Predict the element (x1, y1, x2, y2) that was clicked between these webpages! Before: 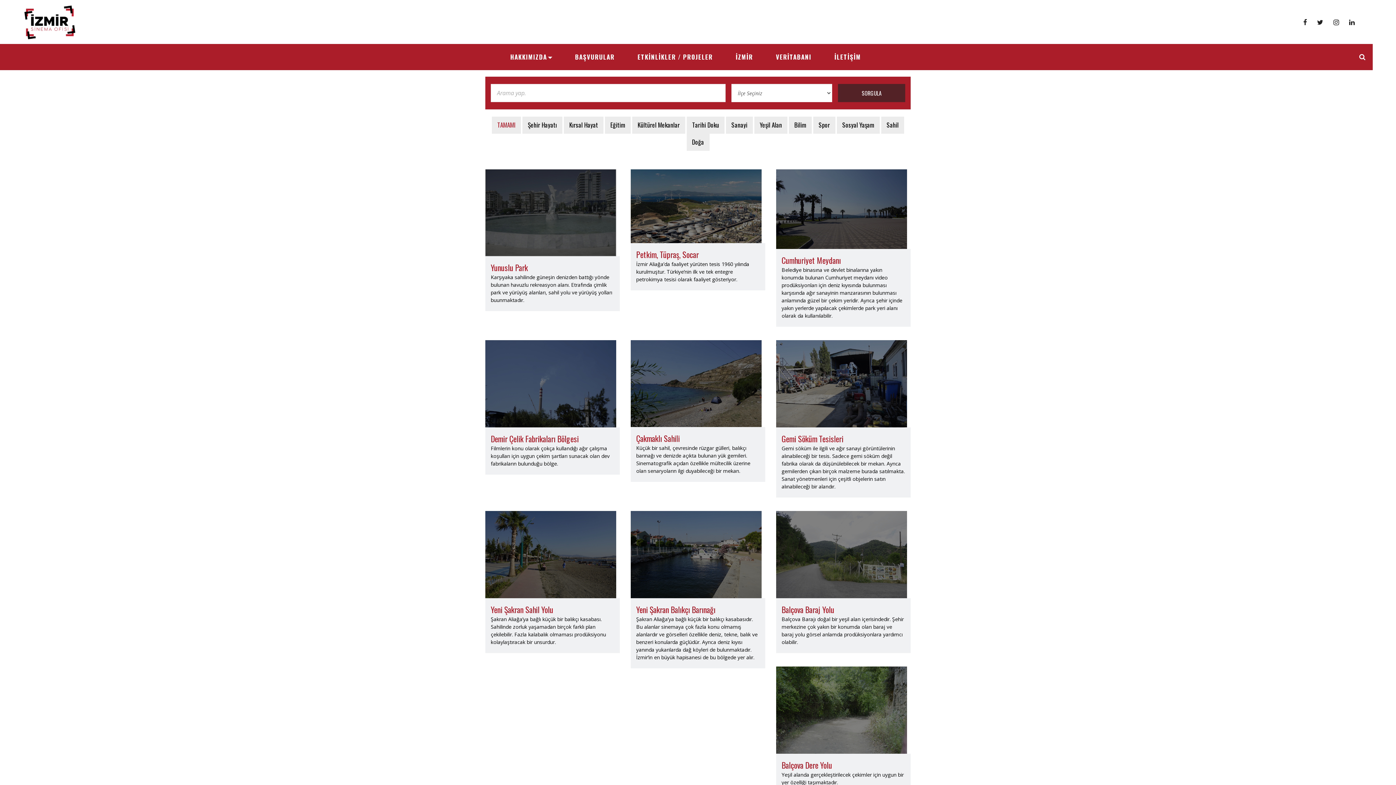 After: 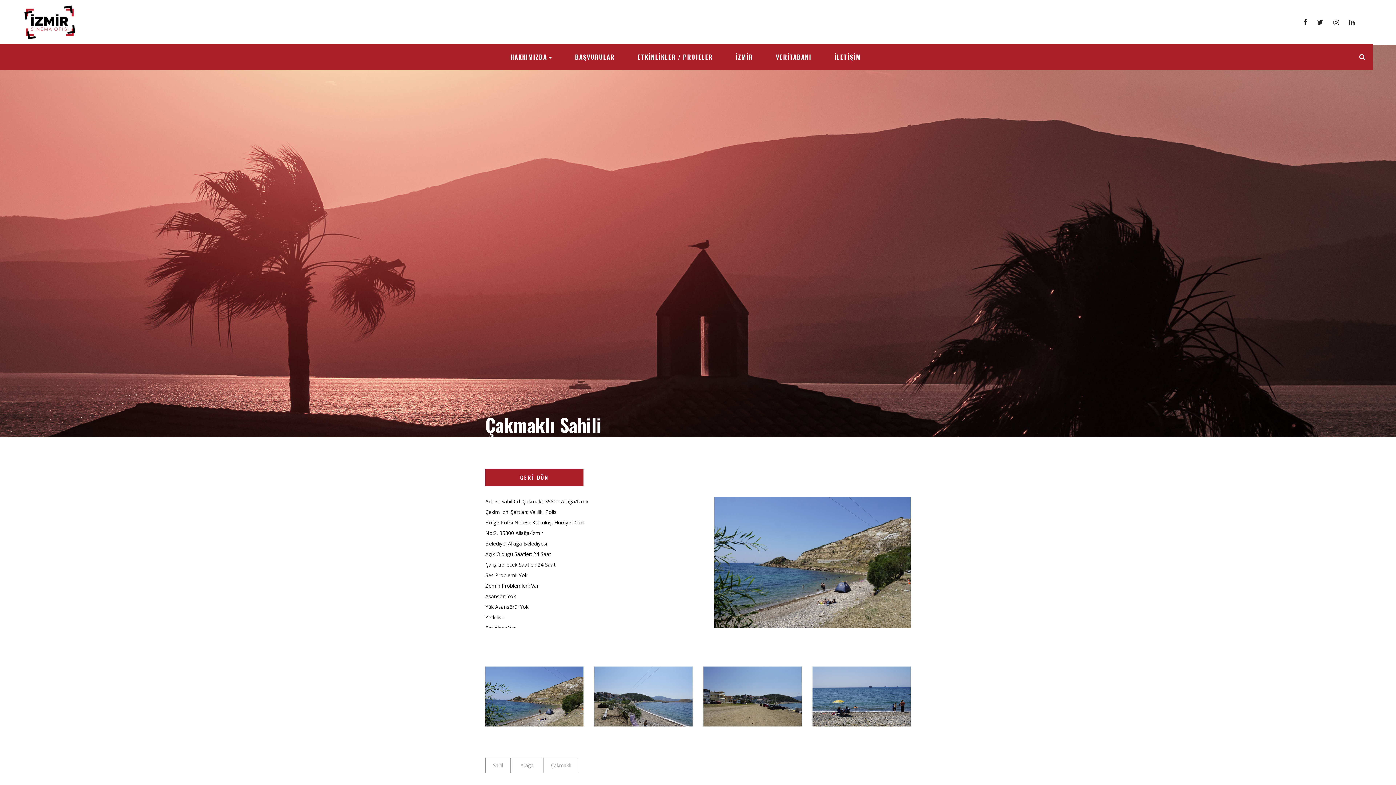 Action: label: Çakmaklı Sahili

Küçük bir sahil, çevresinde rüzgar gülleri, balıkçı barınağı ve denizde açıkta bulunan yük gemileri. Sinematografik açıdan özellikle mültecilik üzerine olan senaryoların ilgi duyabileceği bir mekan. bbox: (636, 432, 759, 475)